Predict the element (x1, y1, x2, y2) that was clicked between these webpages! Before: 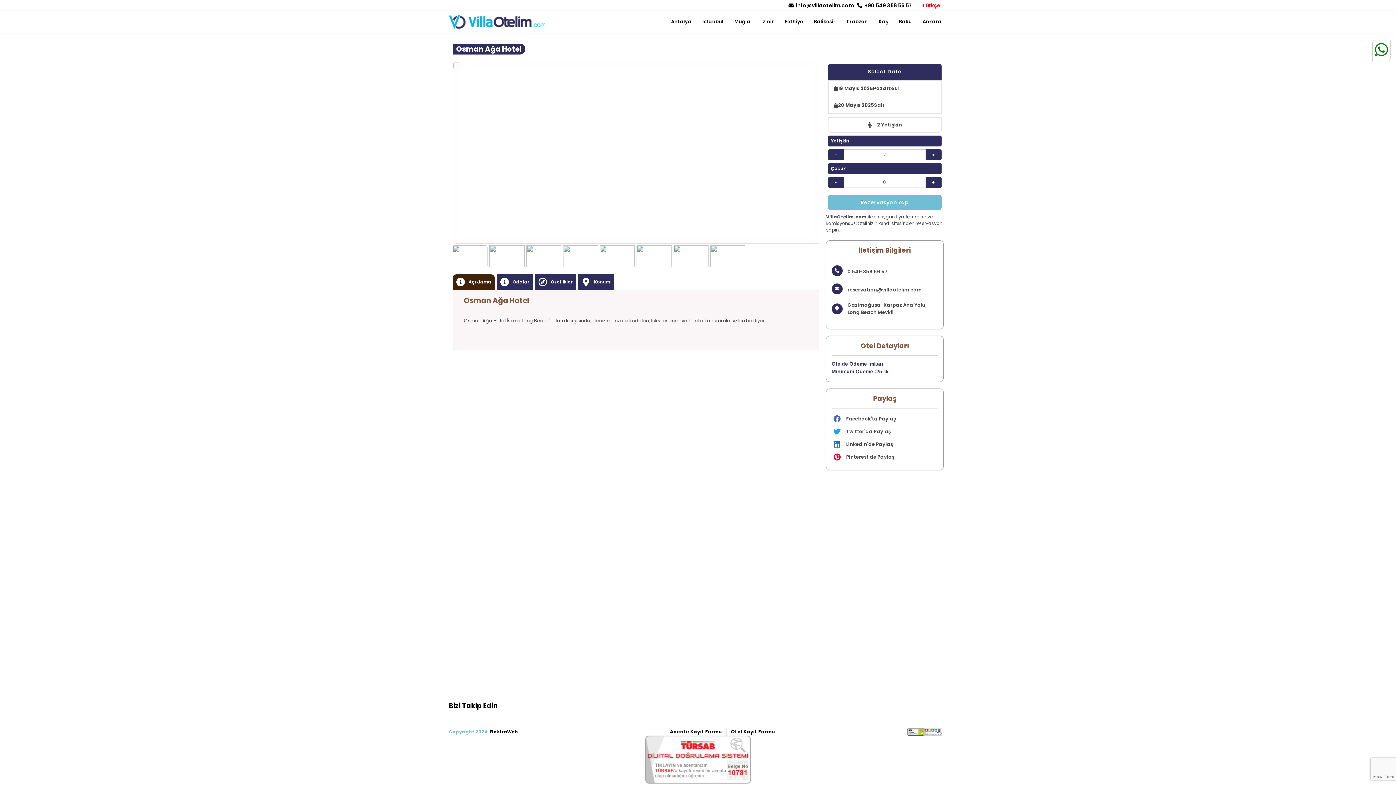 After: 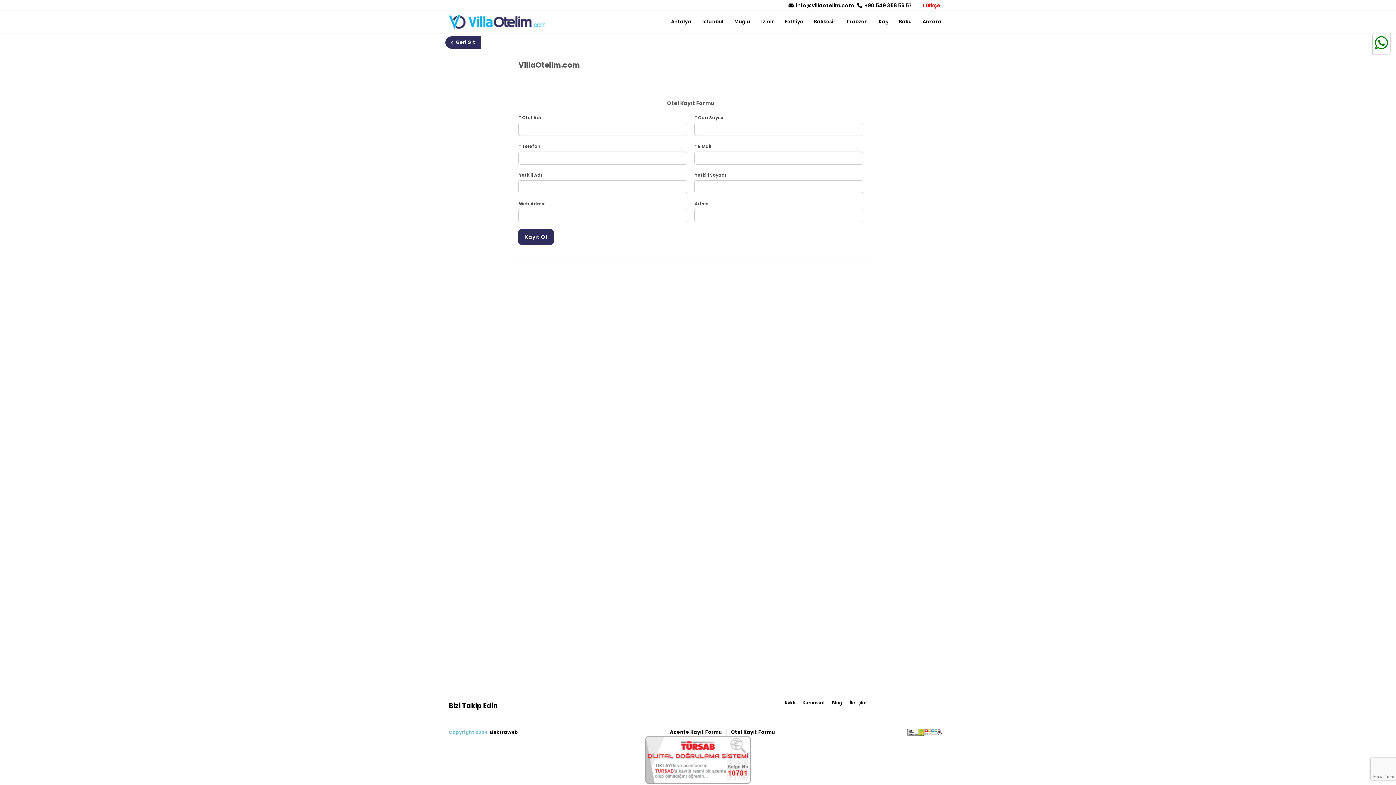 Action: label: Otel Kayıt Formu bbox: (731, 728, 775, 735)